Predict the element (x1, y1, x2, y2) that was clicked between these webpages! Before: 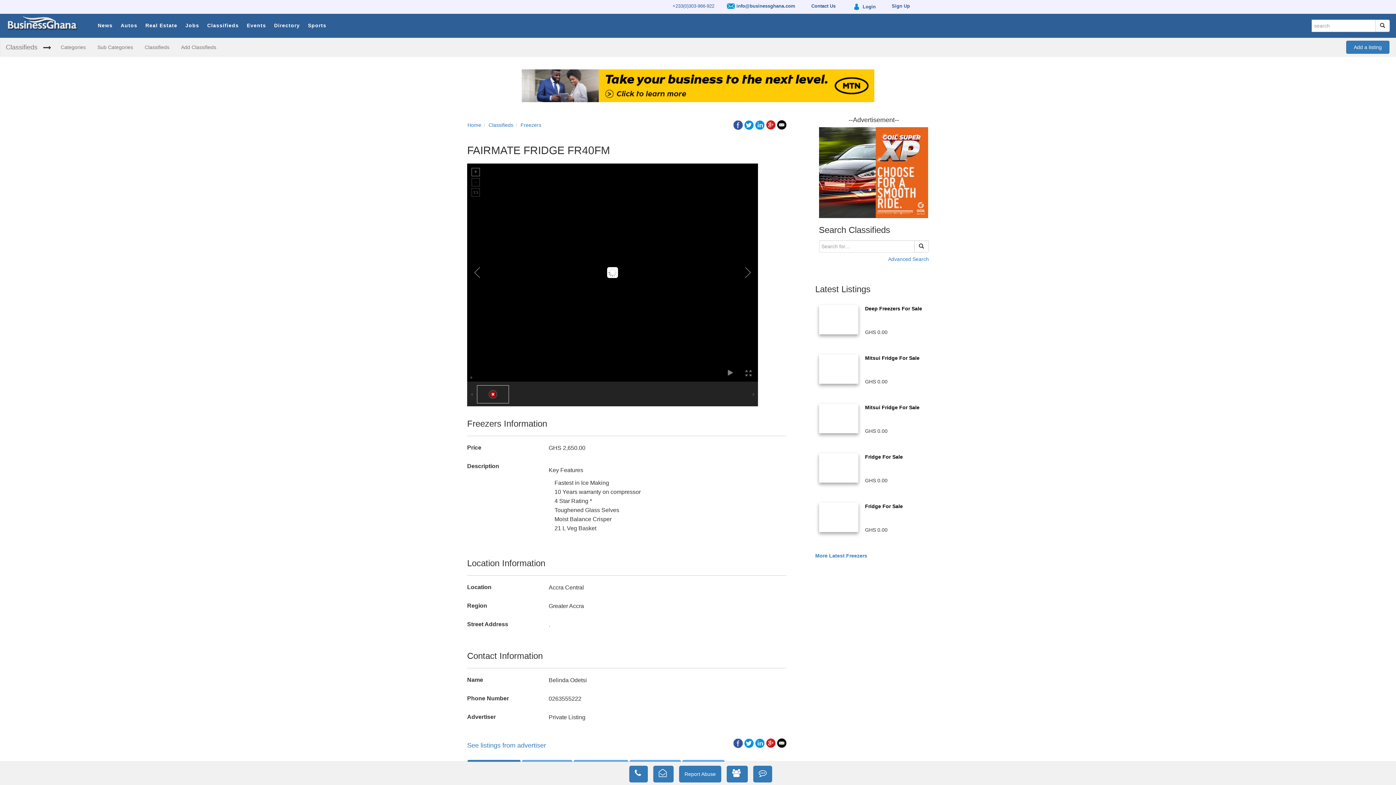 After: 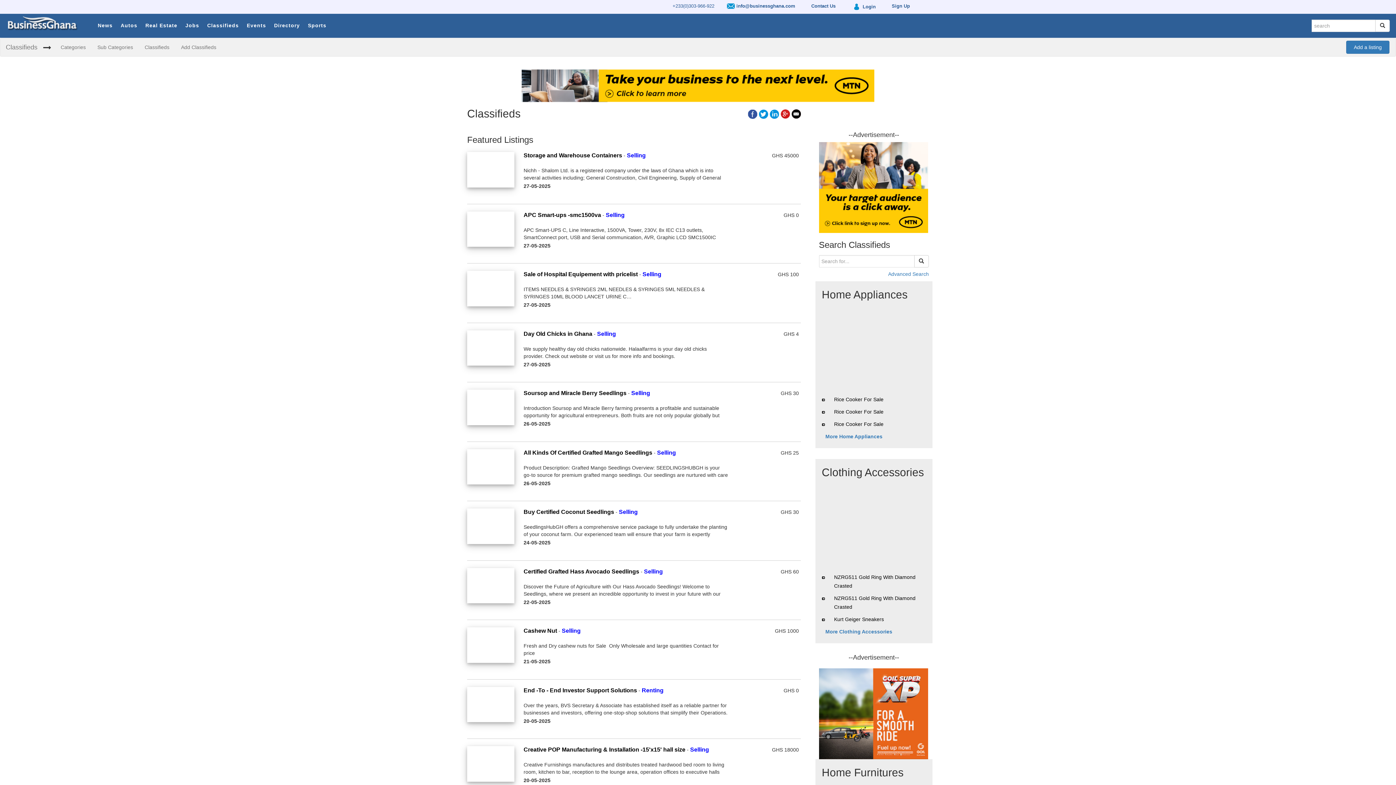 Action: label: Classifieds bbox: (139, 38, 174, 56)